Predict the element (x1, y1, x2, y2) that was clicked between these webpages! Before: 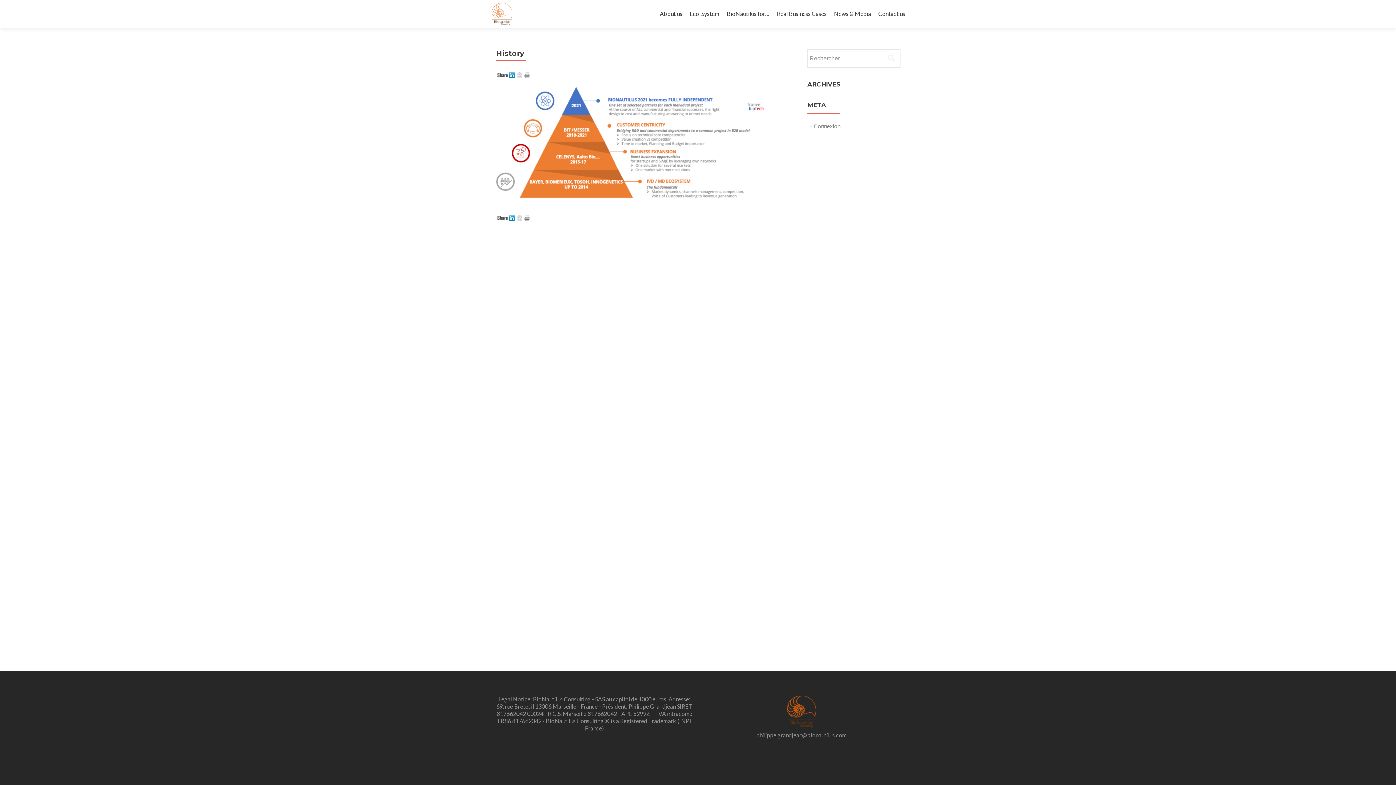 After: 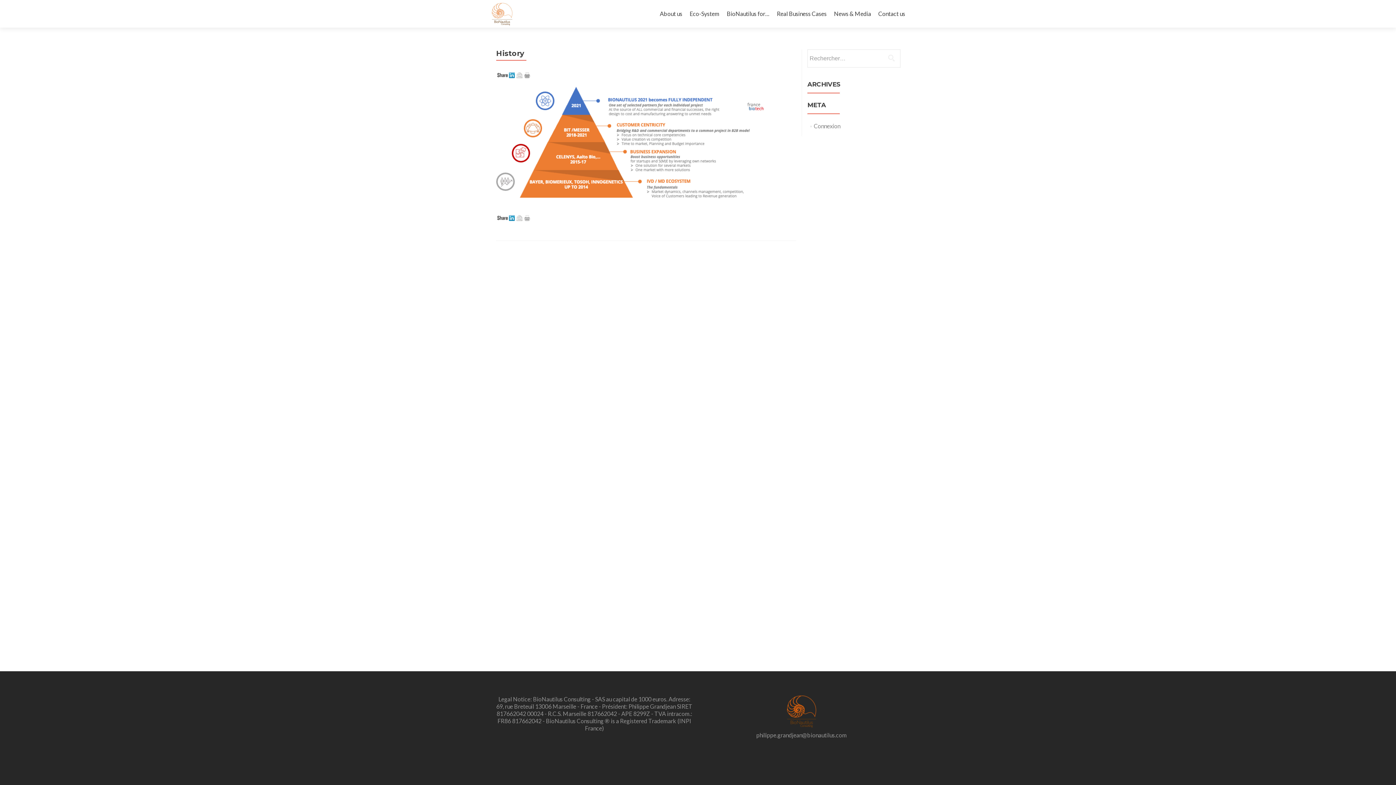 Action: bbox: (524, 215, 532, 222)